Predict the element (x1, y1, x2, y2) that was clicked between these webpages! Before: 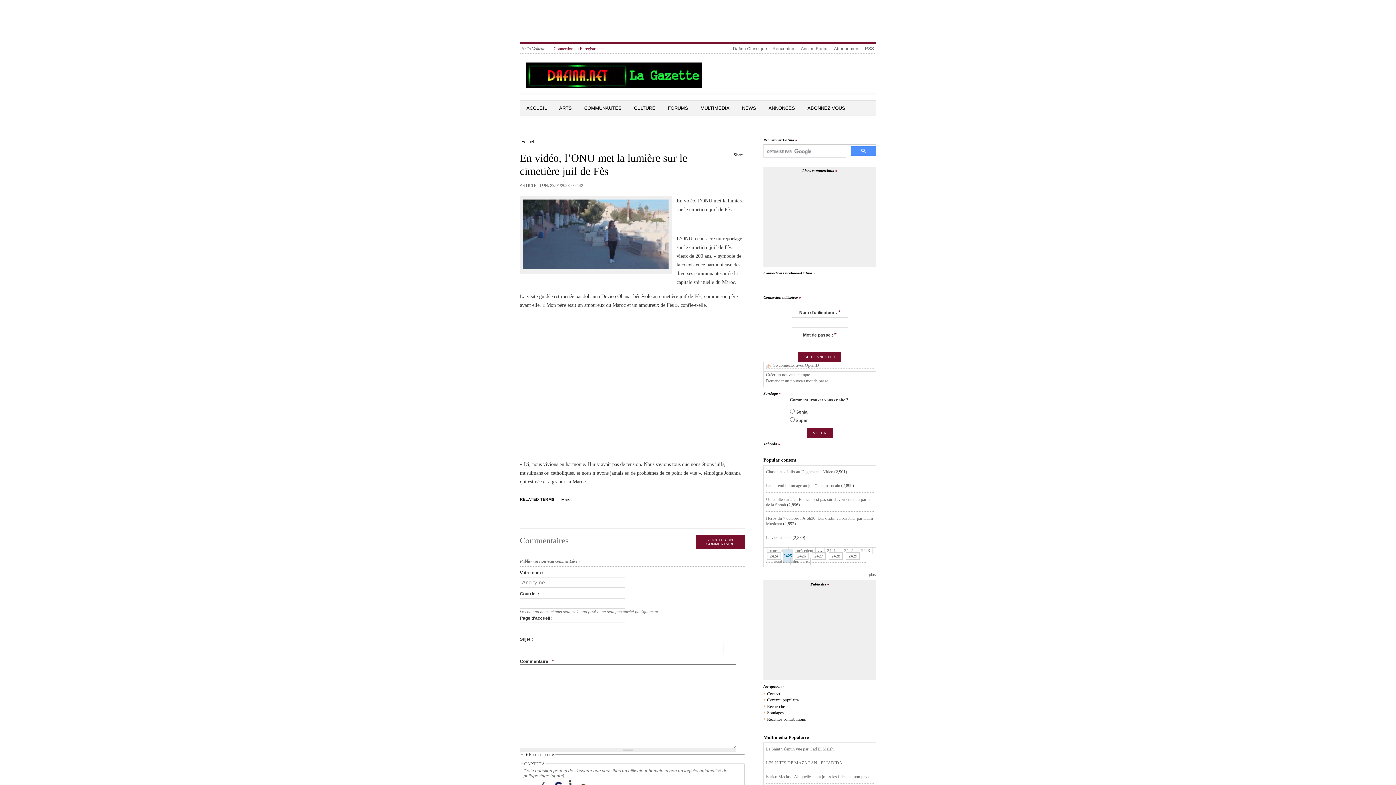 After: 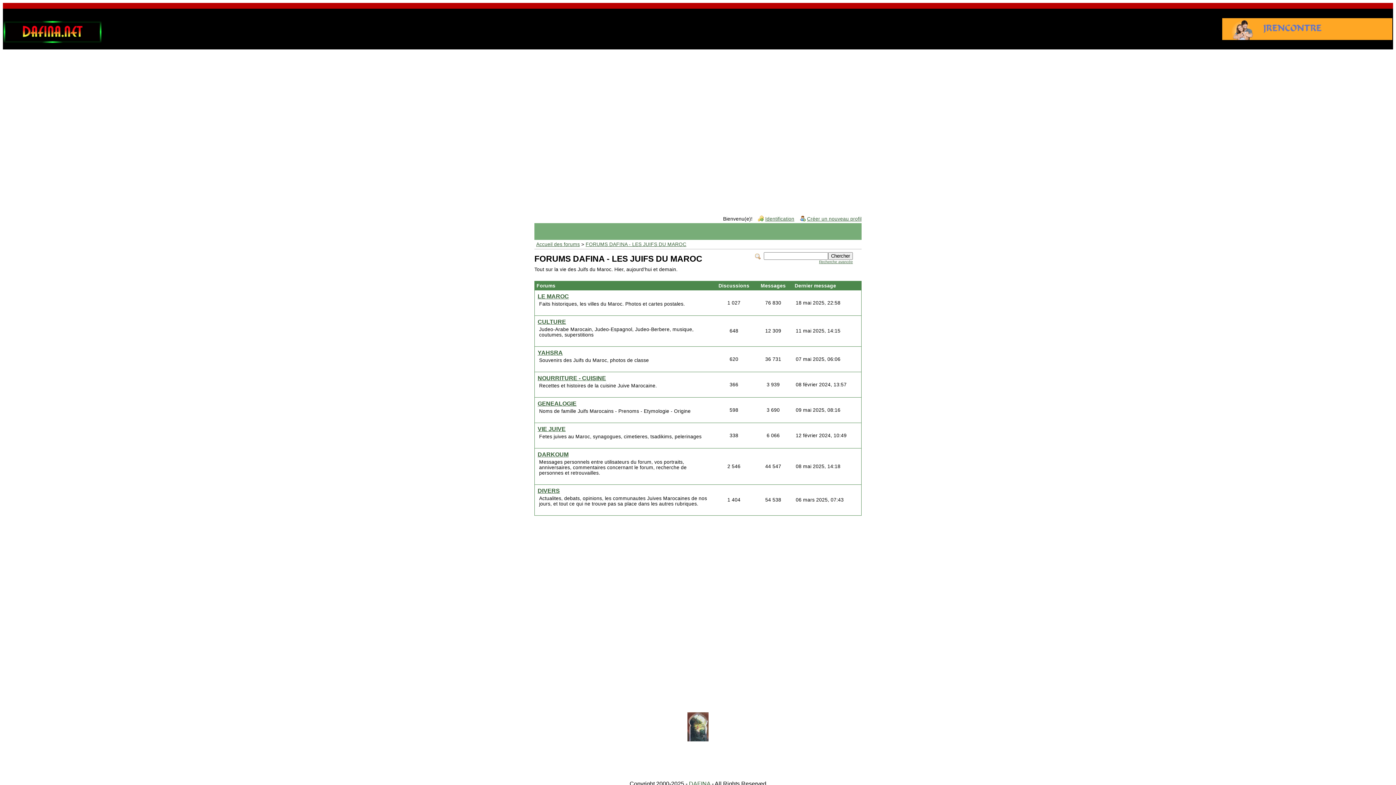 Action: label: FORUMS bbox: (661, 100, 694, 115)